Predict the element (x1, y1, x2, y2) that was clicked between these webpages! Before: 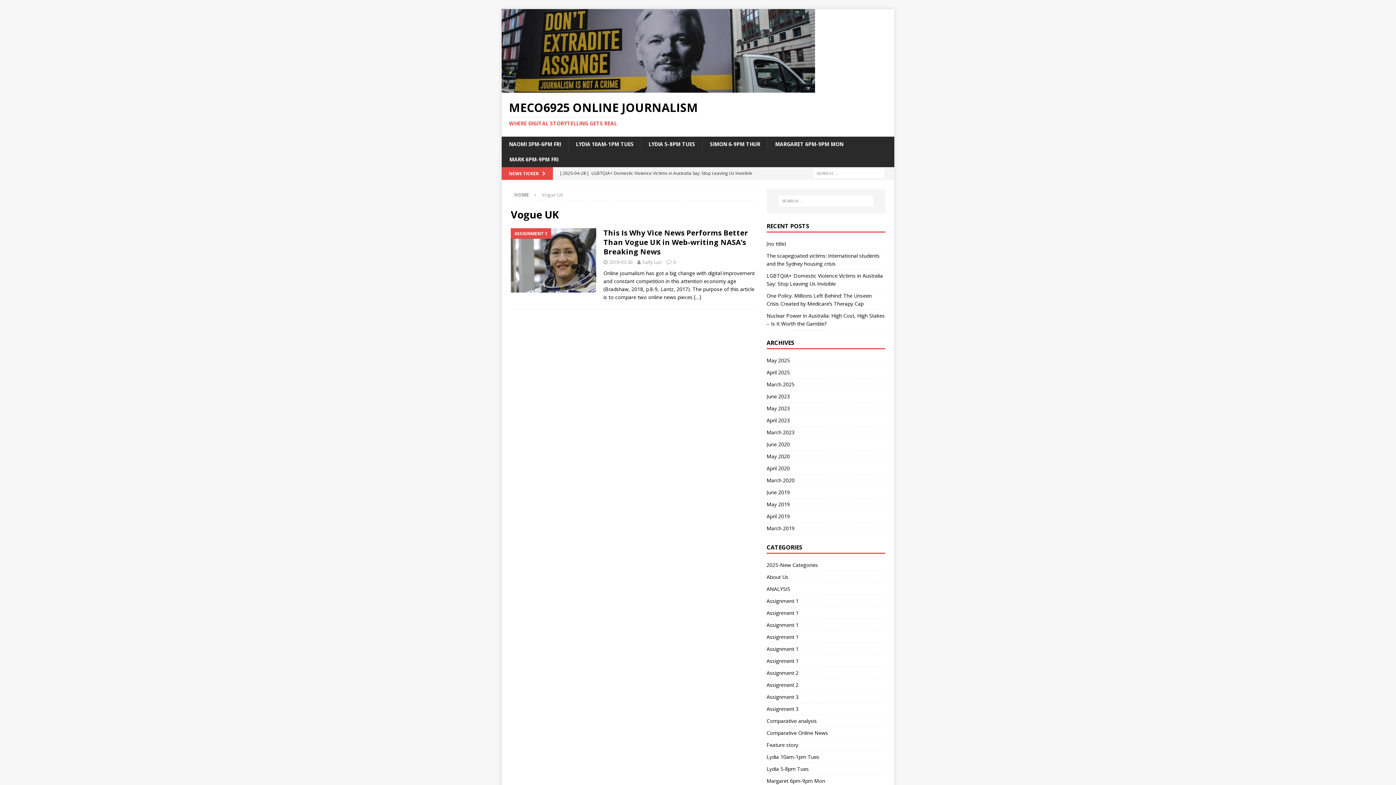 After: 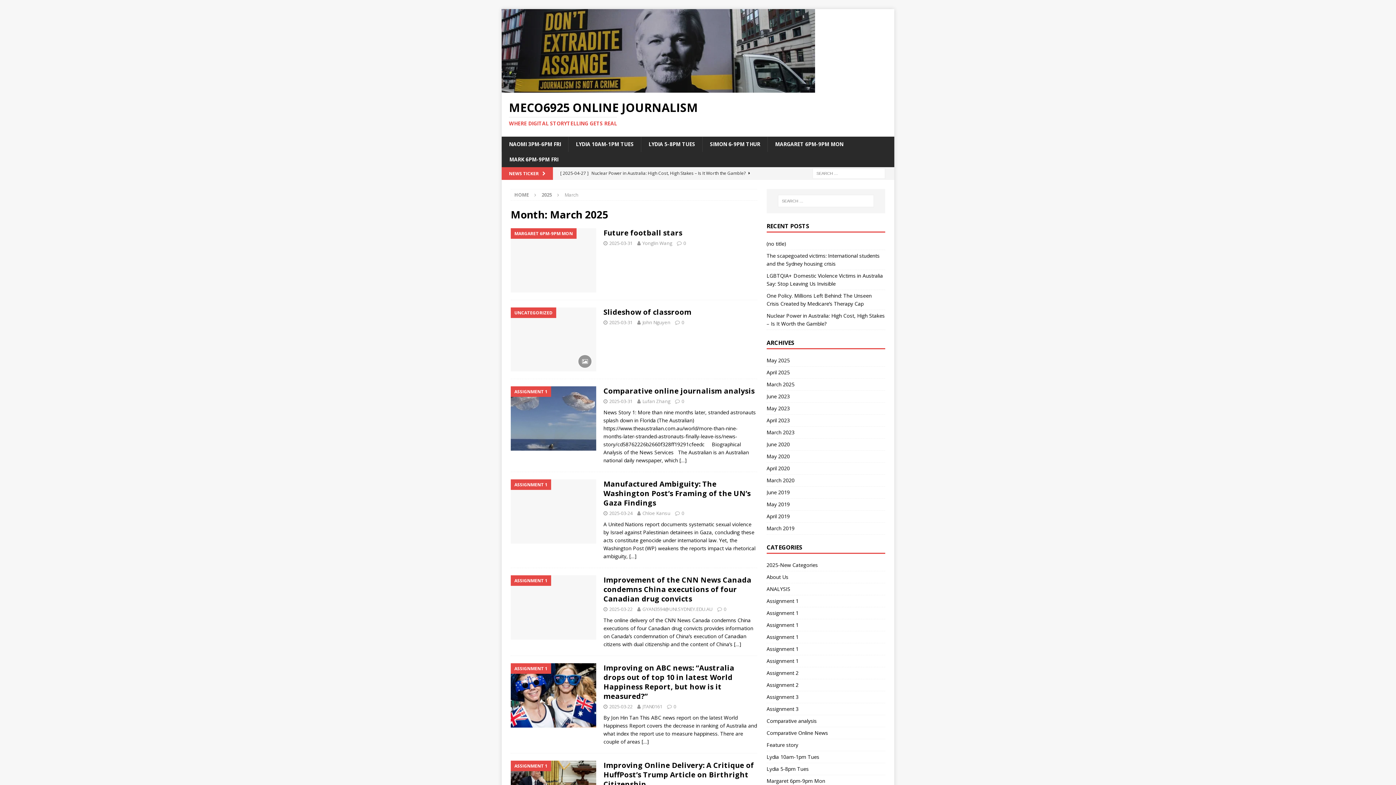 Action: bbox: (766, 378, 885, 390) label: March 2025